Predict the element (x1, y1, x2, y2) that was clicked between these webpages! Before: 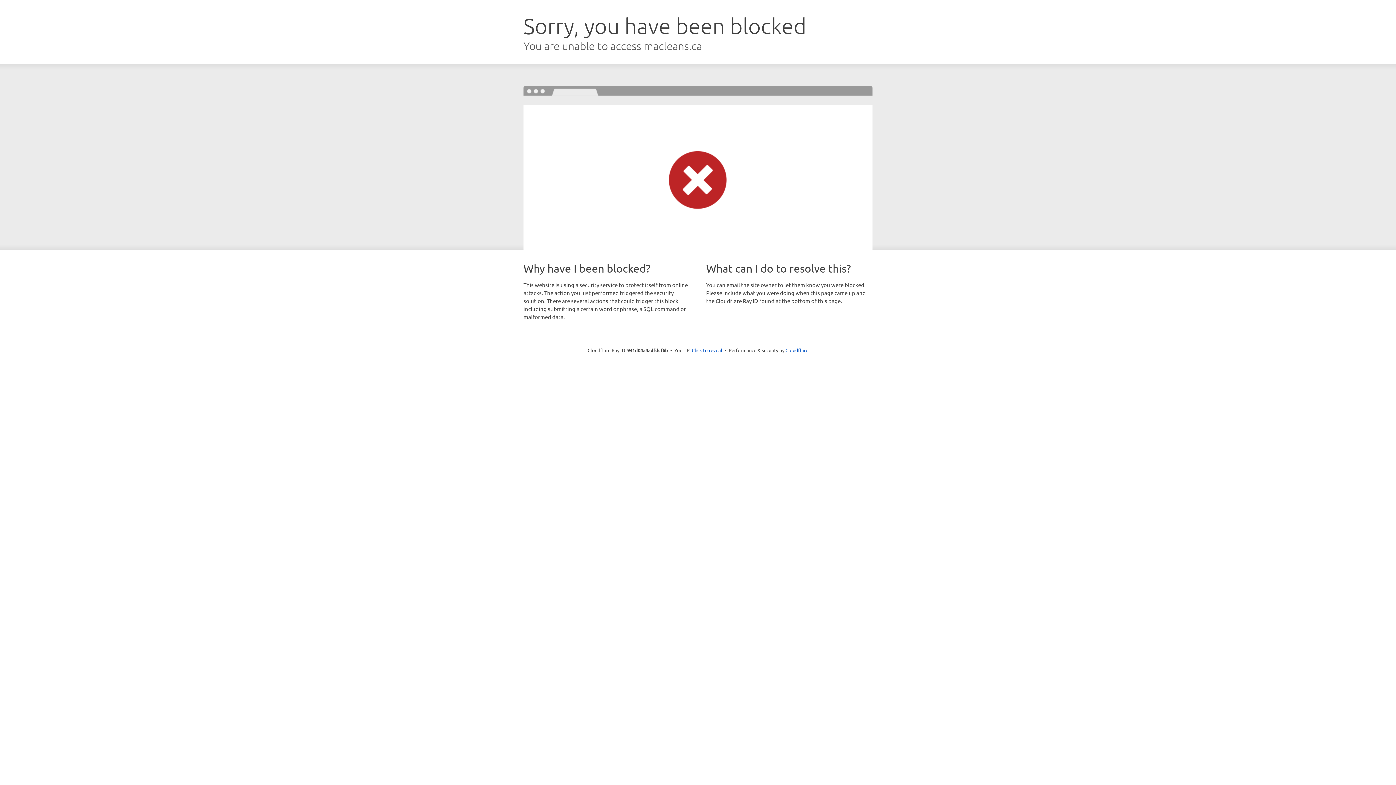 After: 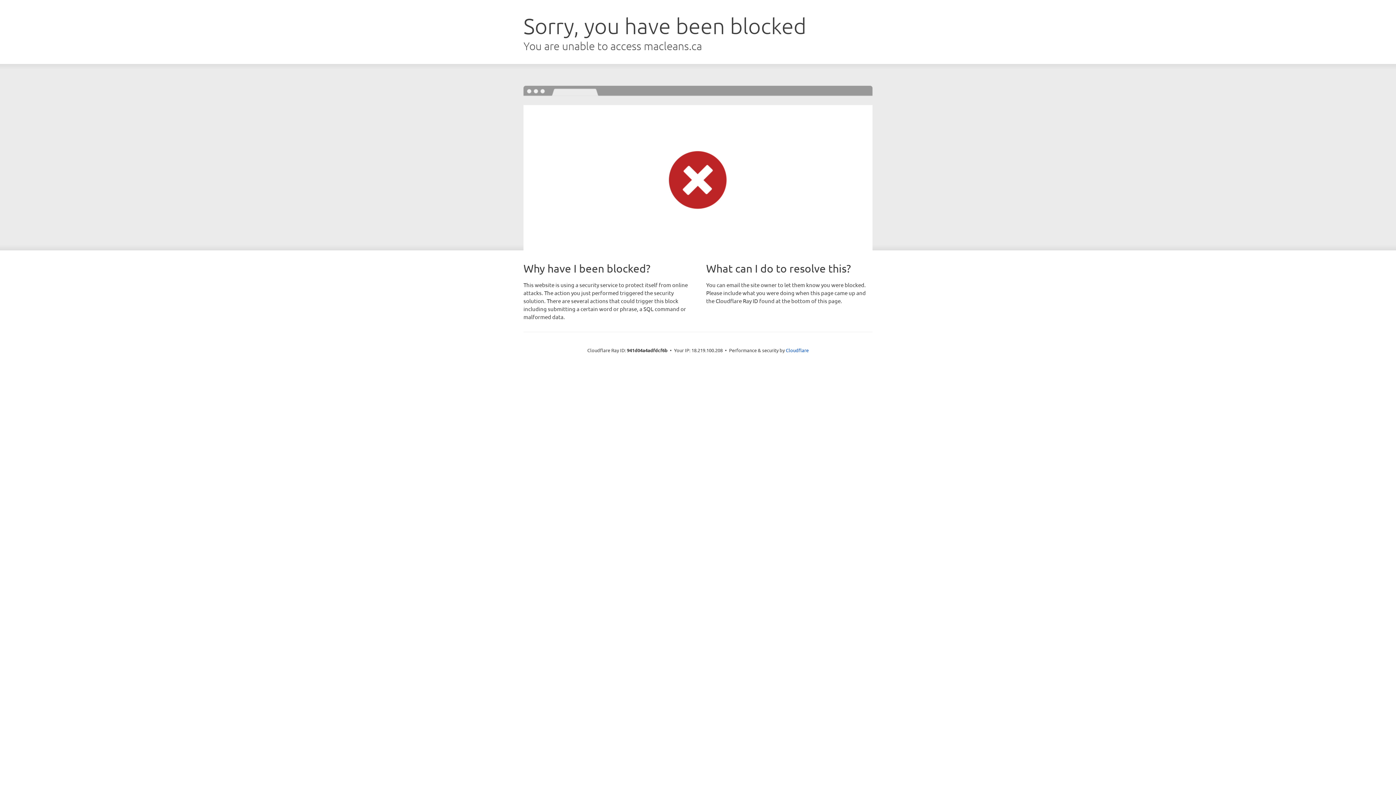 Action: bbox: (692, 346, 722, 353) label: Click to reveal